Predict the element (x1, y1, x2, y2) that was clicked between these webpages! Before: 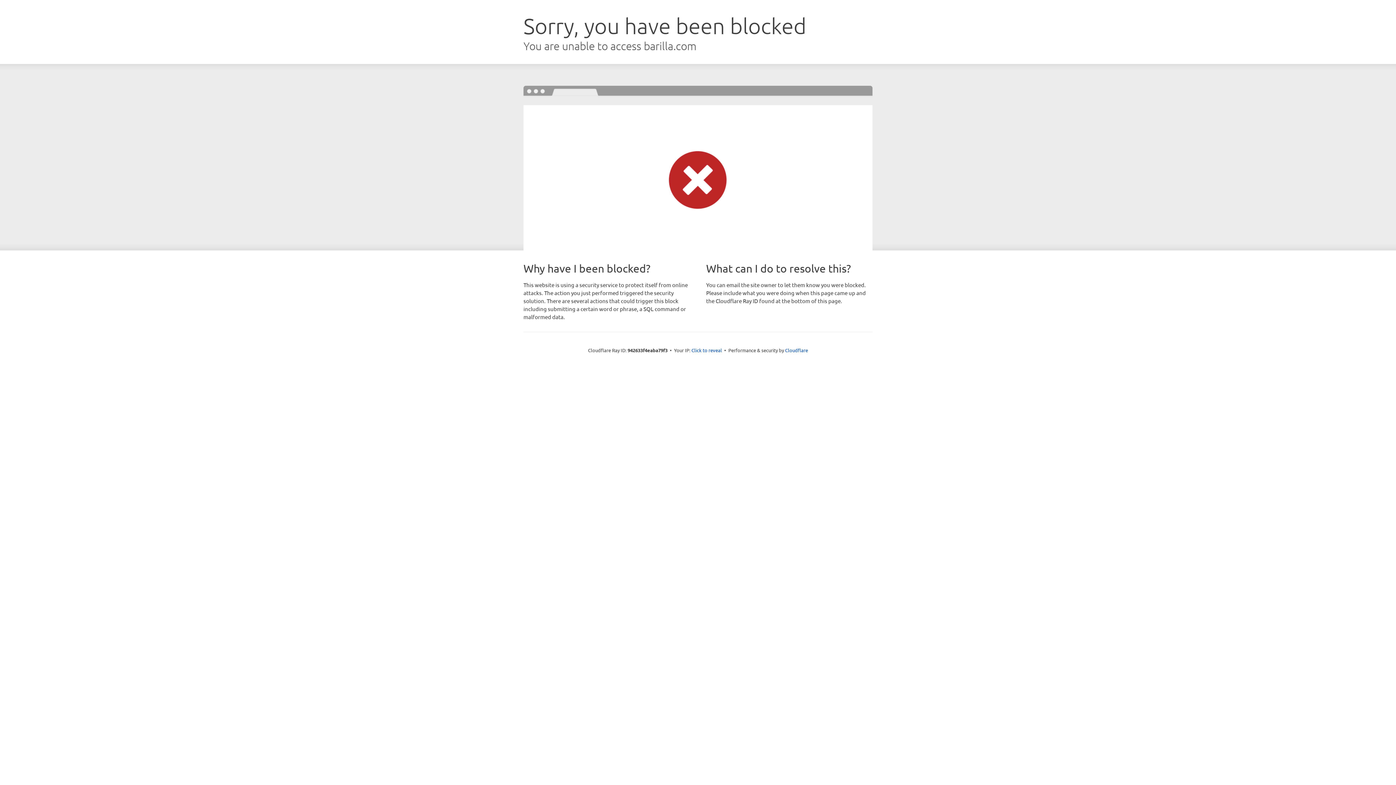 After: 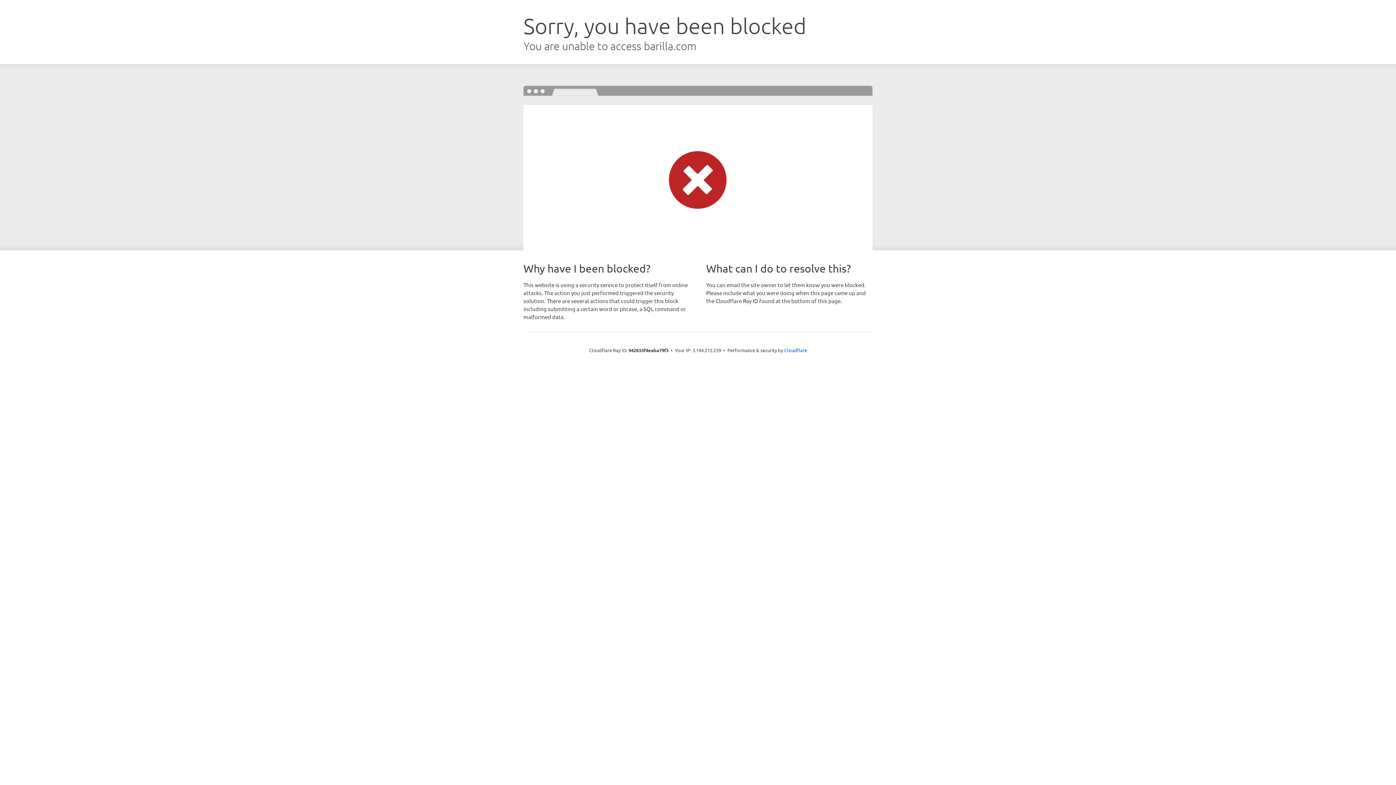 Action: bbox: (691, 346, 722, 353) label: Click to reveal